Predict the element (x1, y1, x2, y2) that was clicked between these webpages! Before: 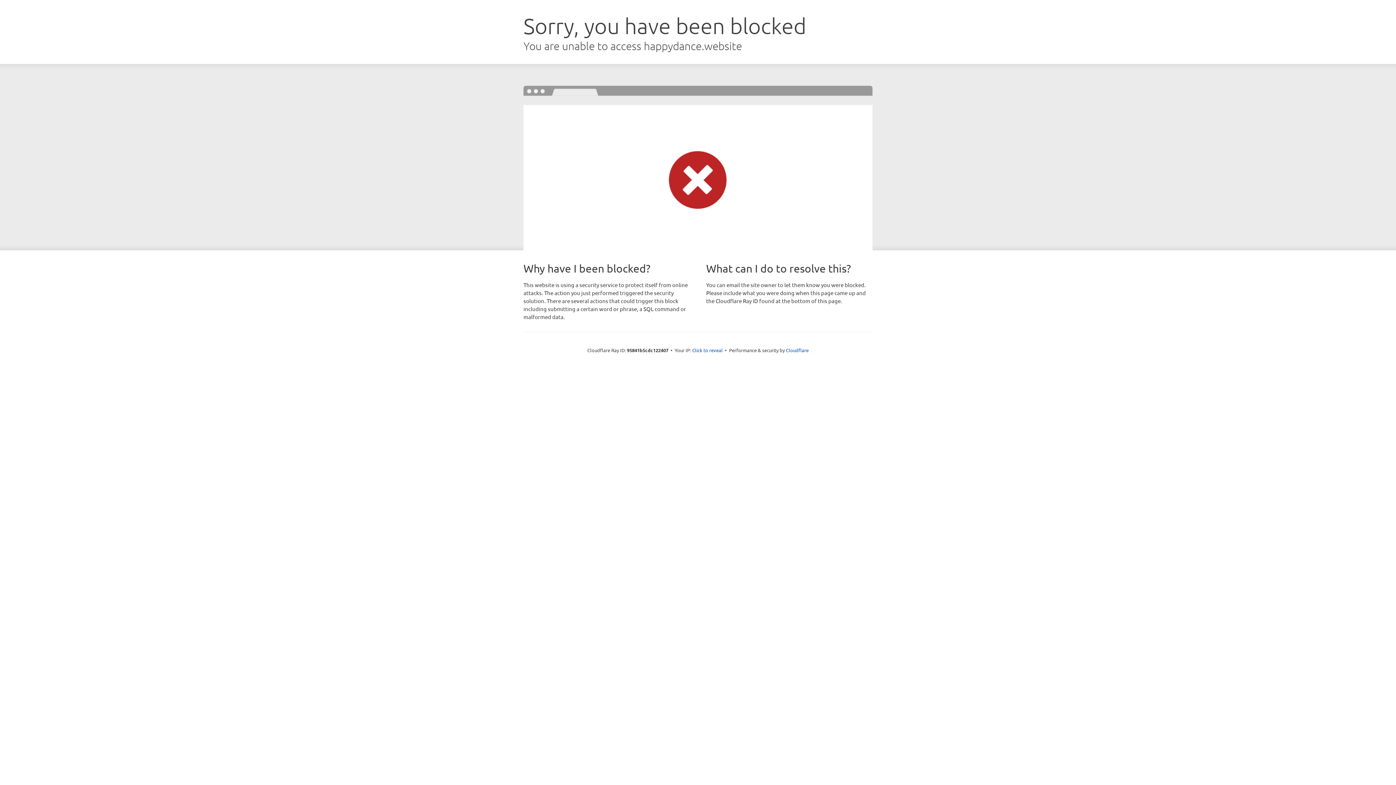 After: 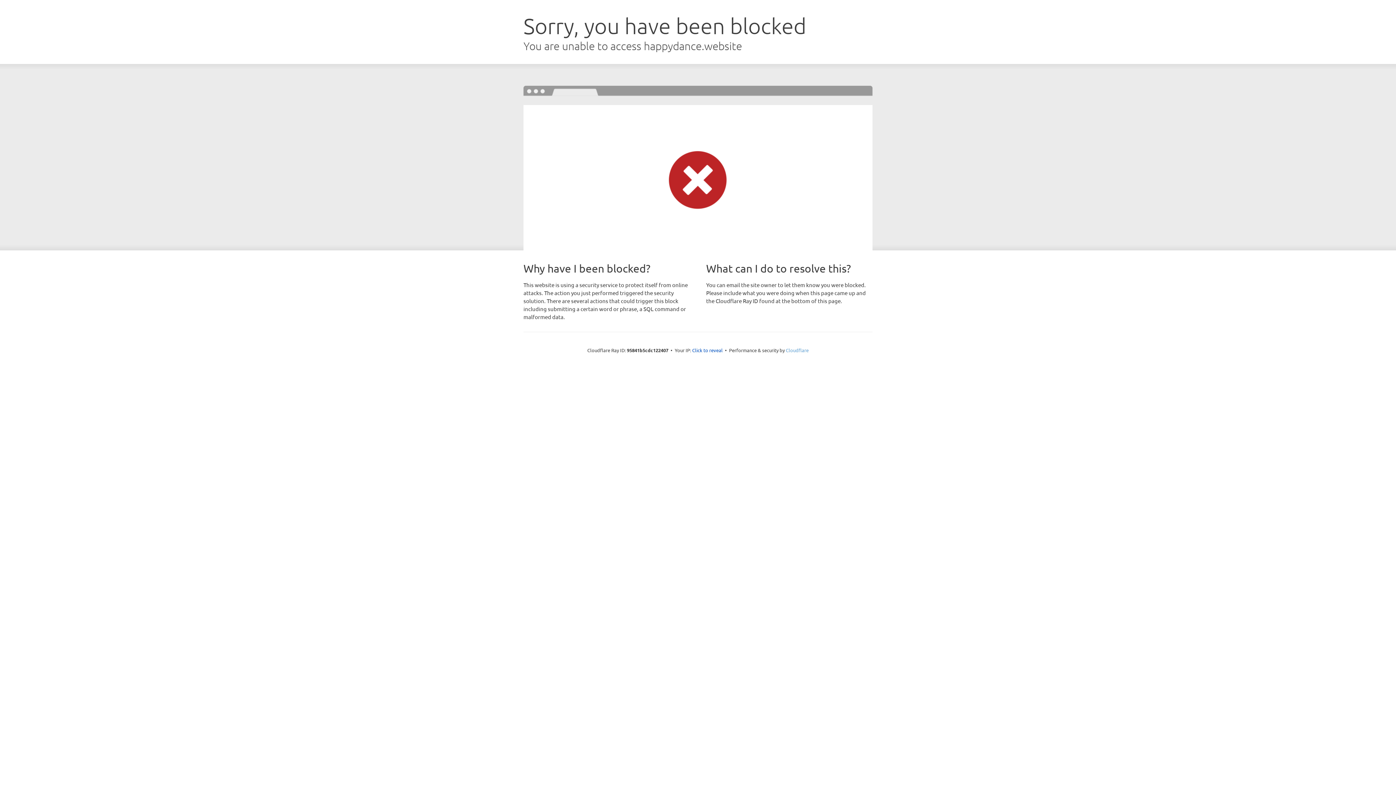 Action: bbox: (786, 347, 808, 353) label: Cloudflare